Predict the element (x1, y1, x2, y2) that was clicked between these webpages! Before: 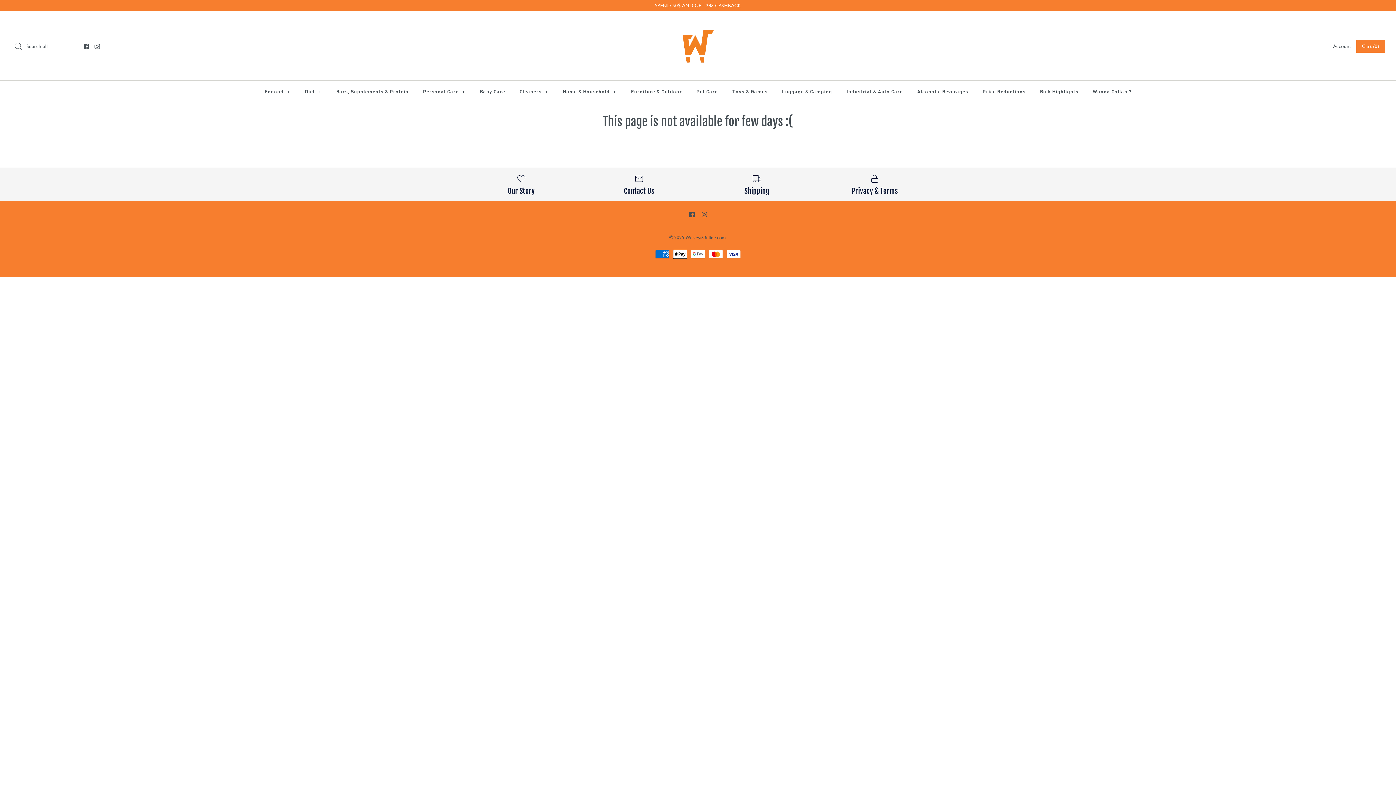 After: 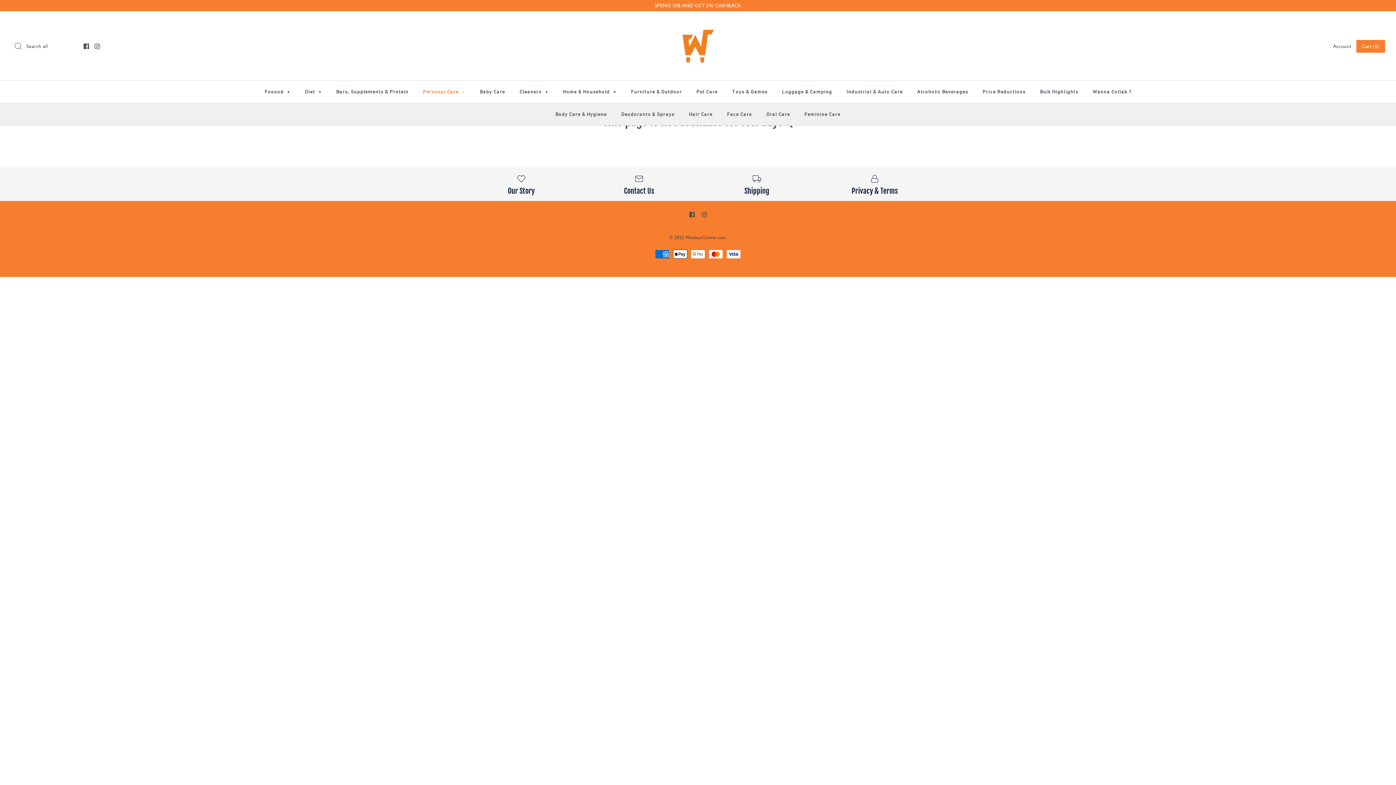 Action: label: Personal Care + bbox: (416, 80, 472, 102)